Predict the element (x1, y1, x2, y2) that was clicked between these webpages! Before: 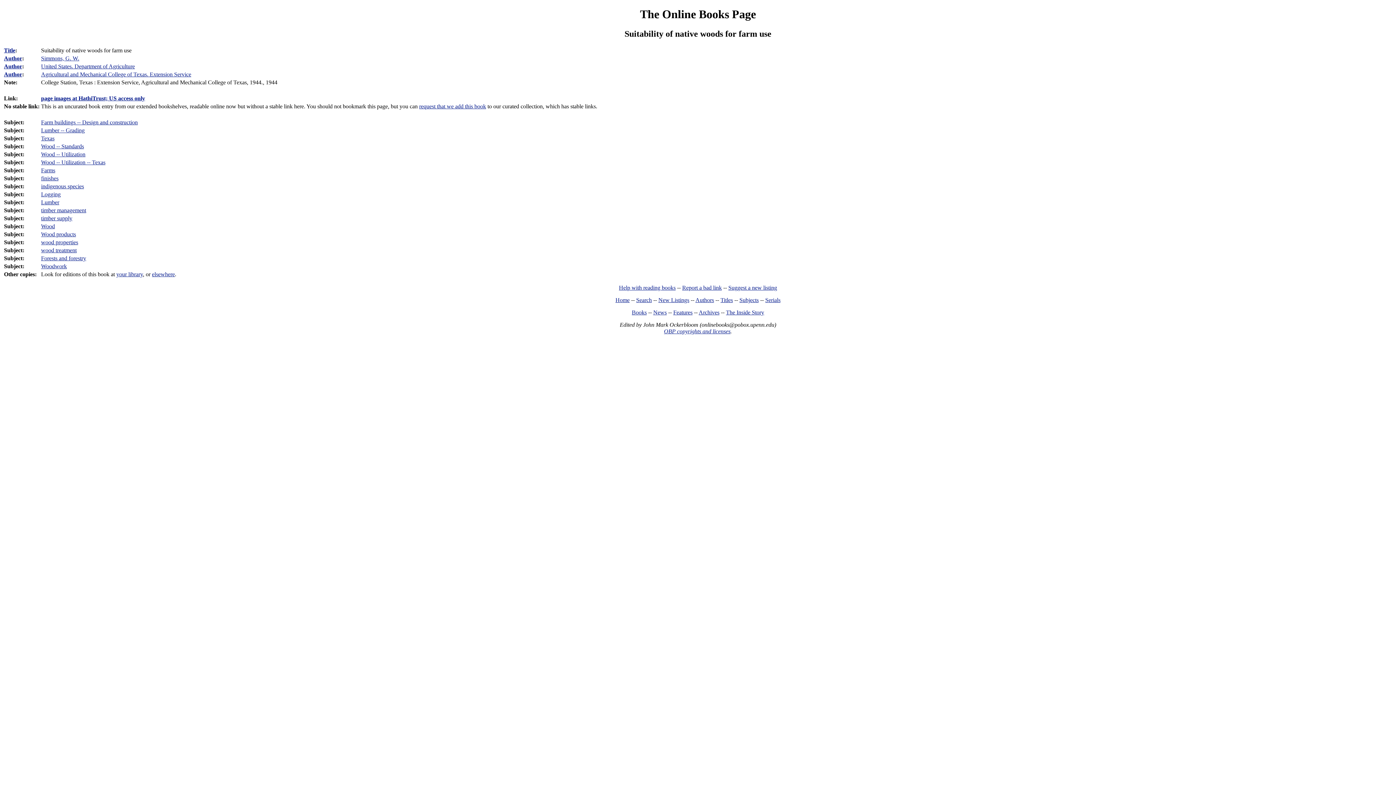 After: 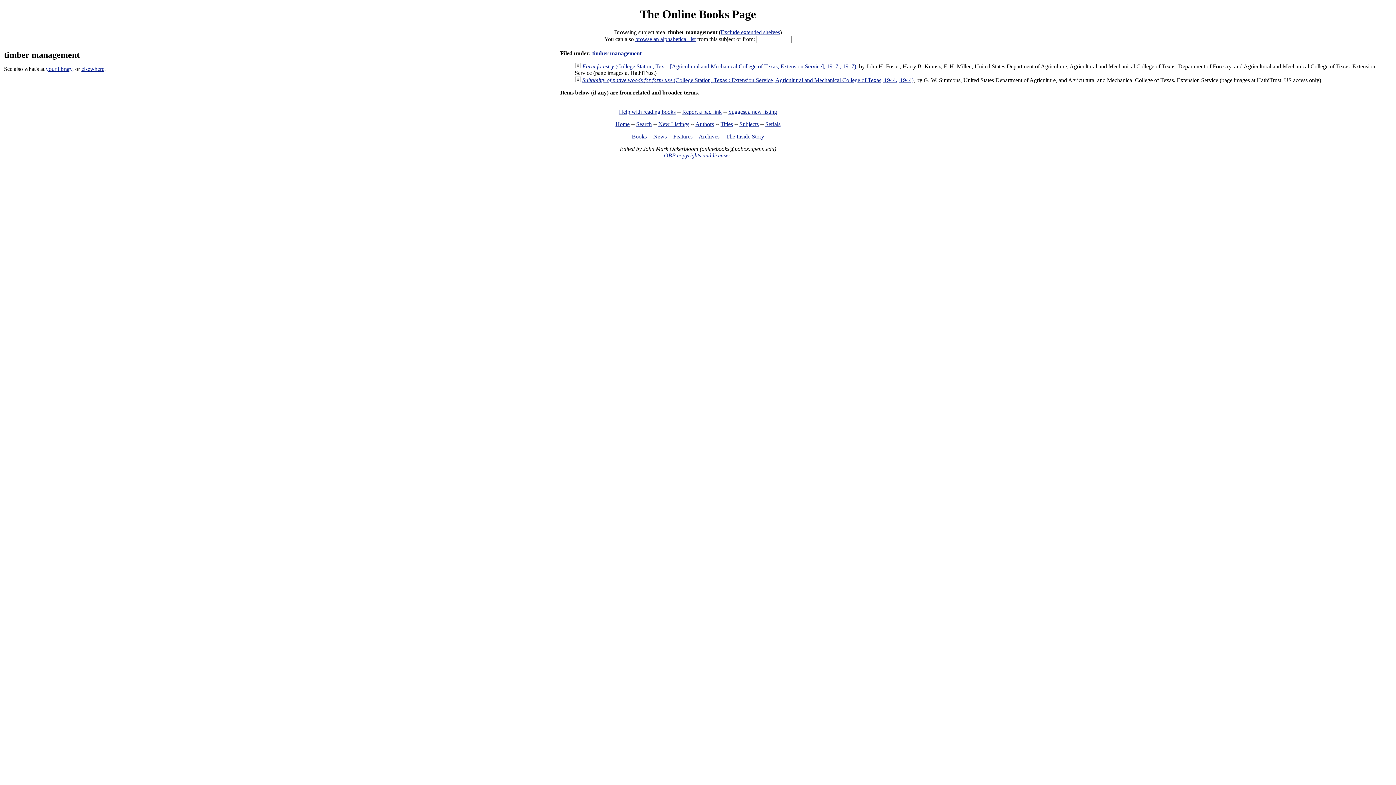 Action: bbox: (41, 207, 86, 213) label: timber management